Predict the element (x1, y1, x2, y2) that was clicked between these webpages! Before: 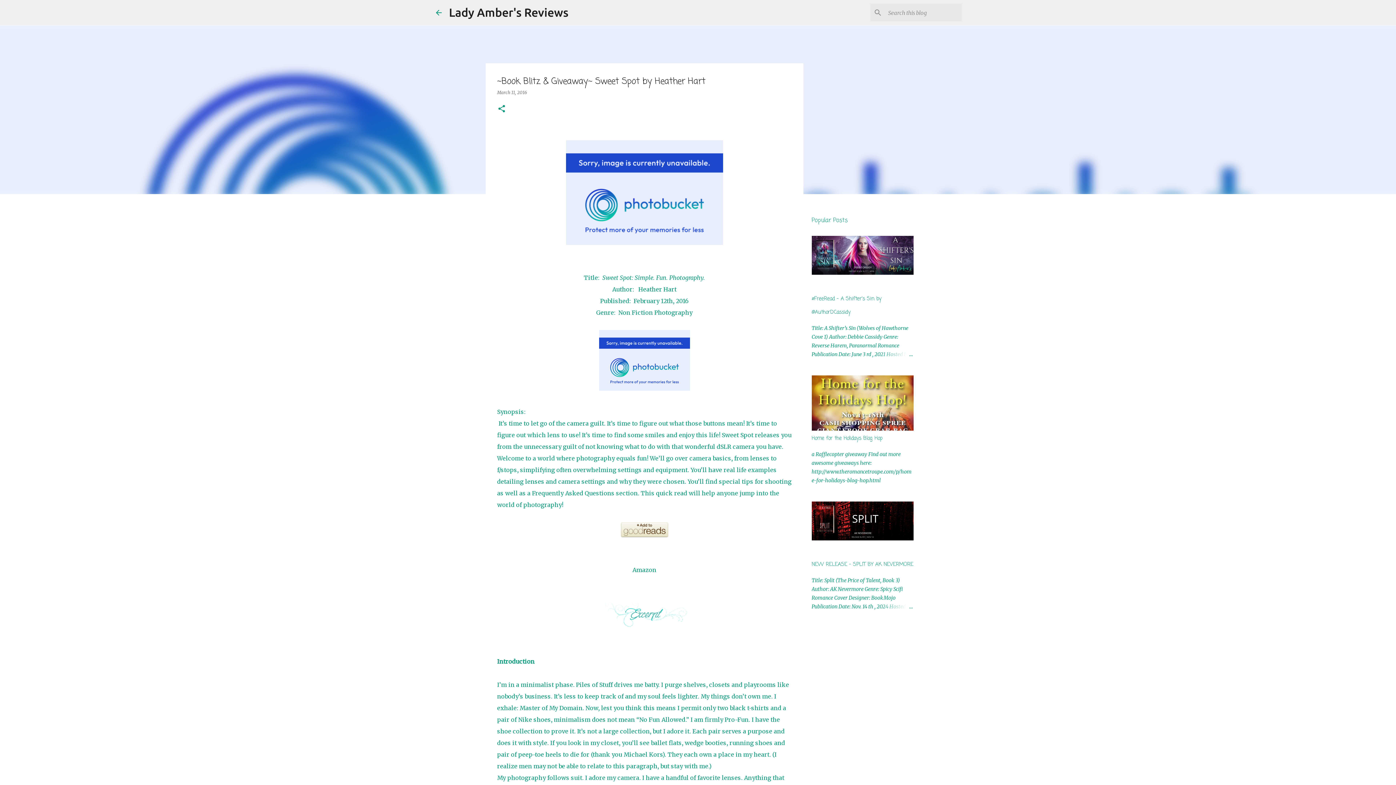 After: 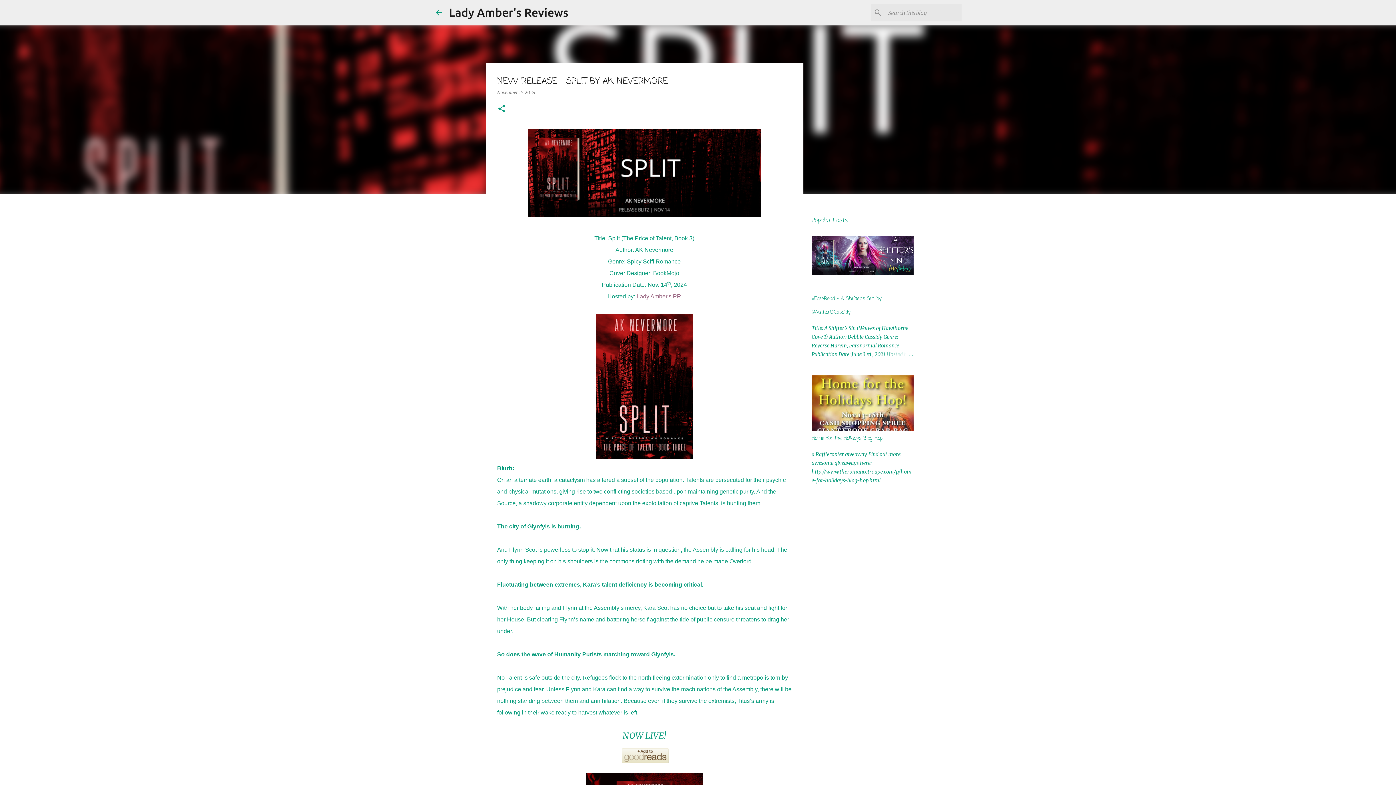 Action: bbox: (811, 561, 913, 568) label: NEW RELEASE - SPLIT BY AK NEVERMORE